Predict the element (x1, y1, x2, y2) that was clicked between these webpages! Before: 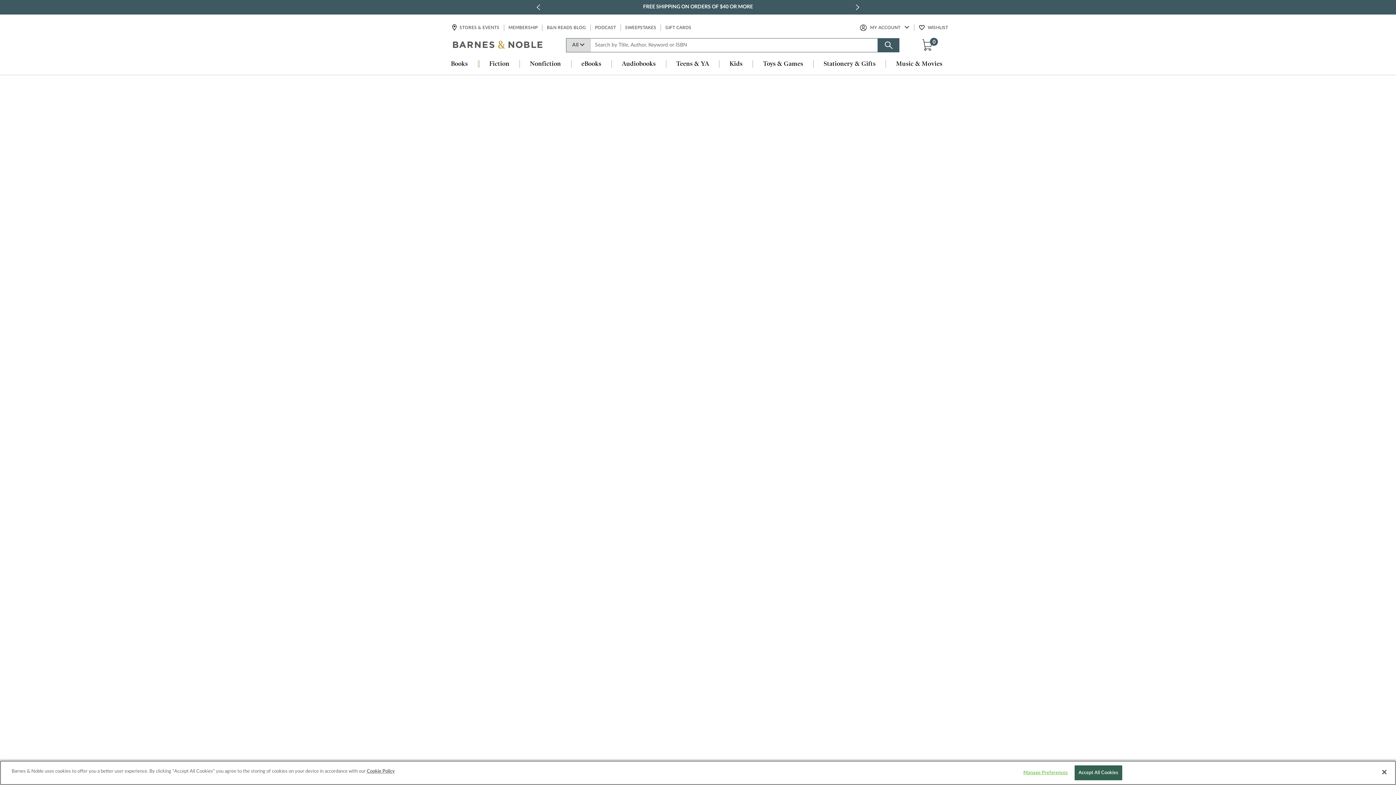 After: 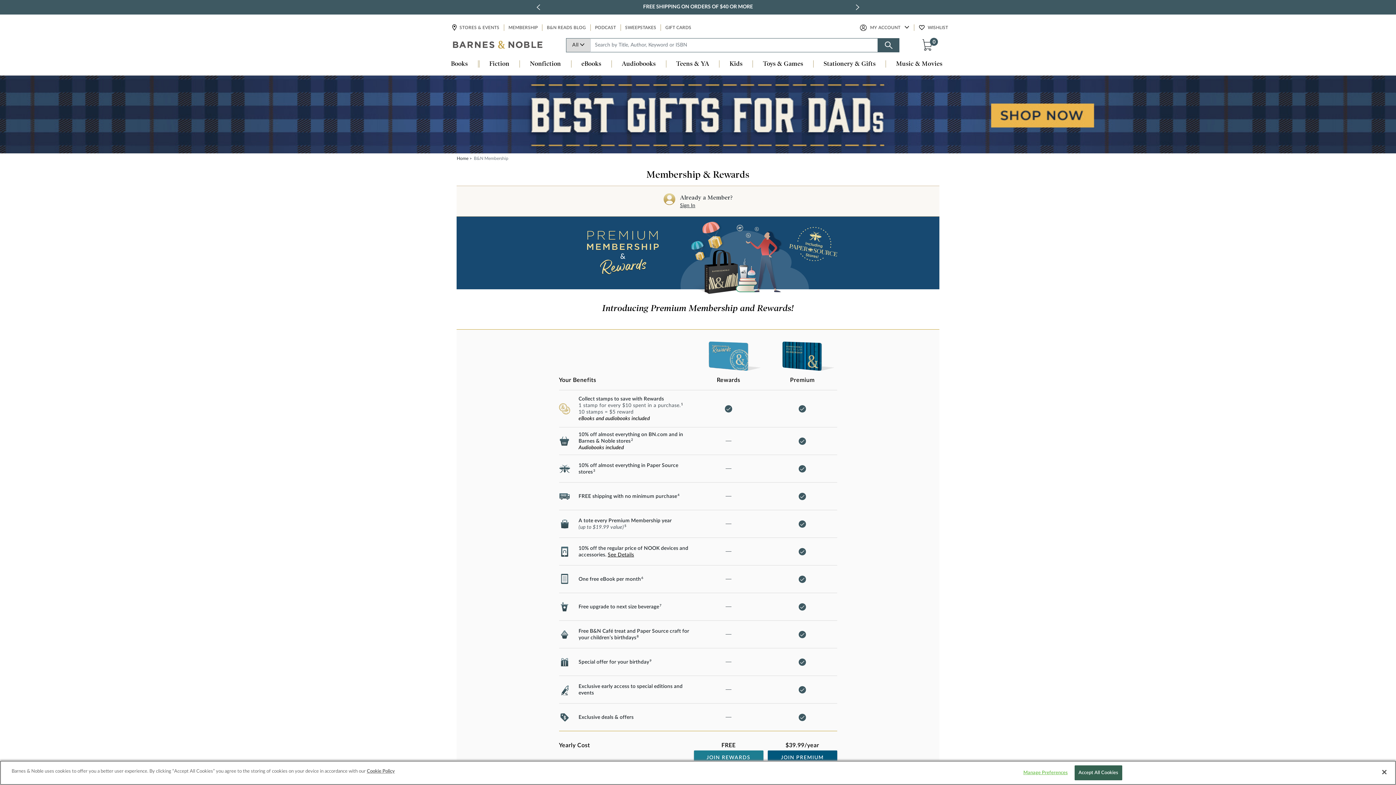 Action: label: JOIN B&N PREMIUM MEMBERSHIP TODAY bbox: (647, 2, 749, 11)